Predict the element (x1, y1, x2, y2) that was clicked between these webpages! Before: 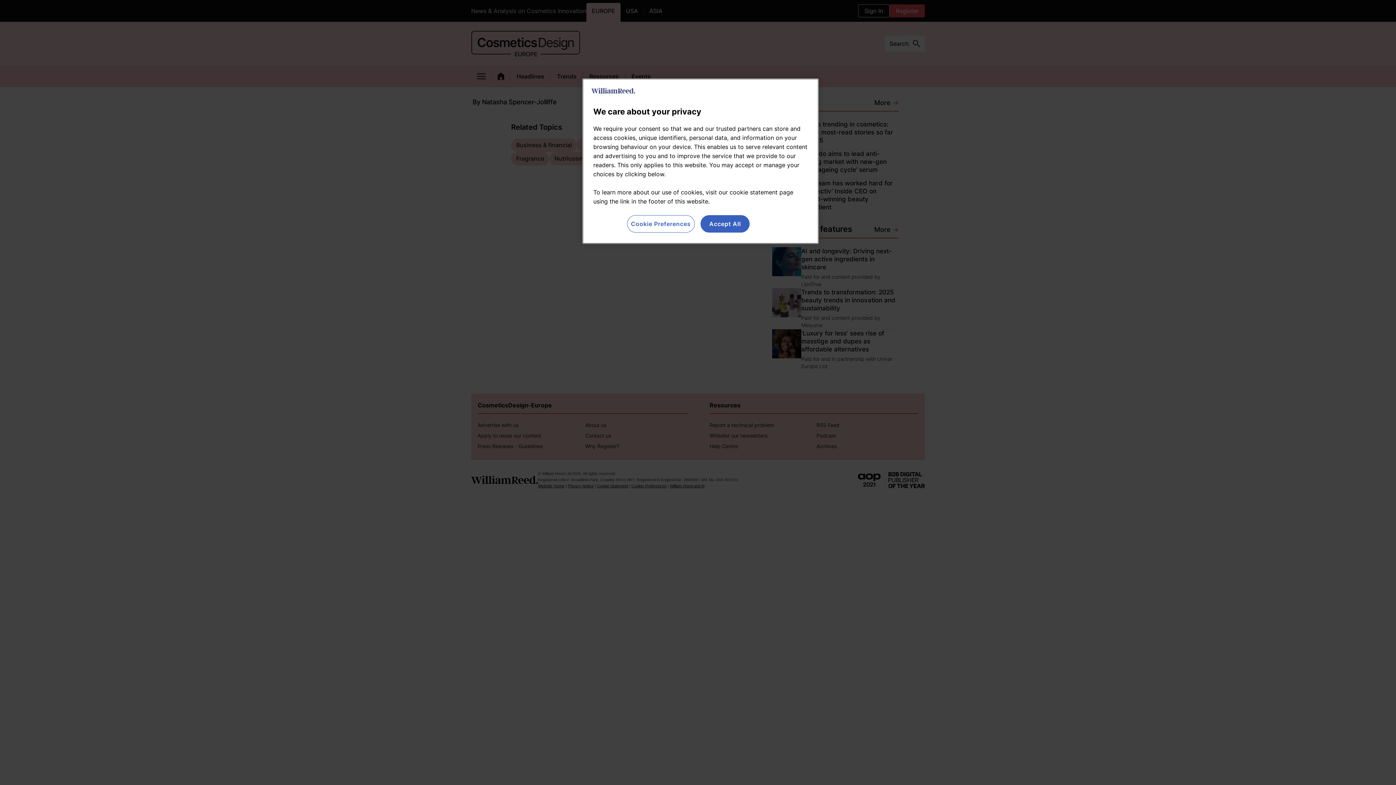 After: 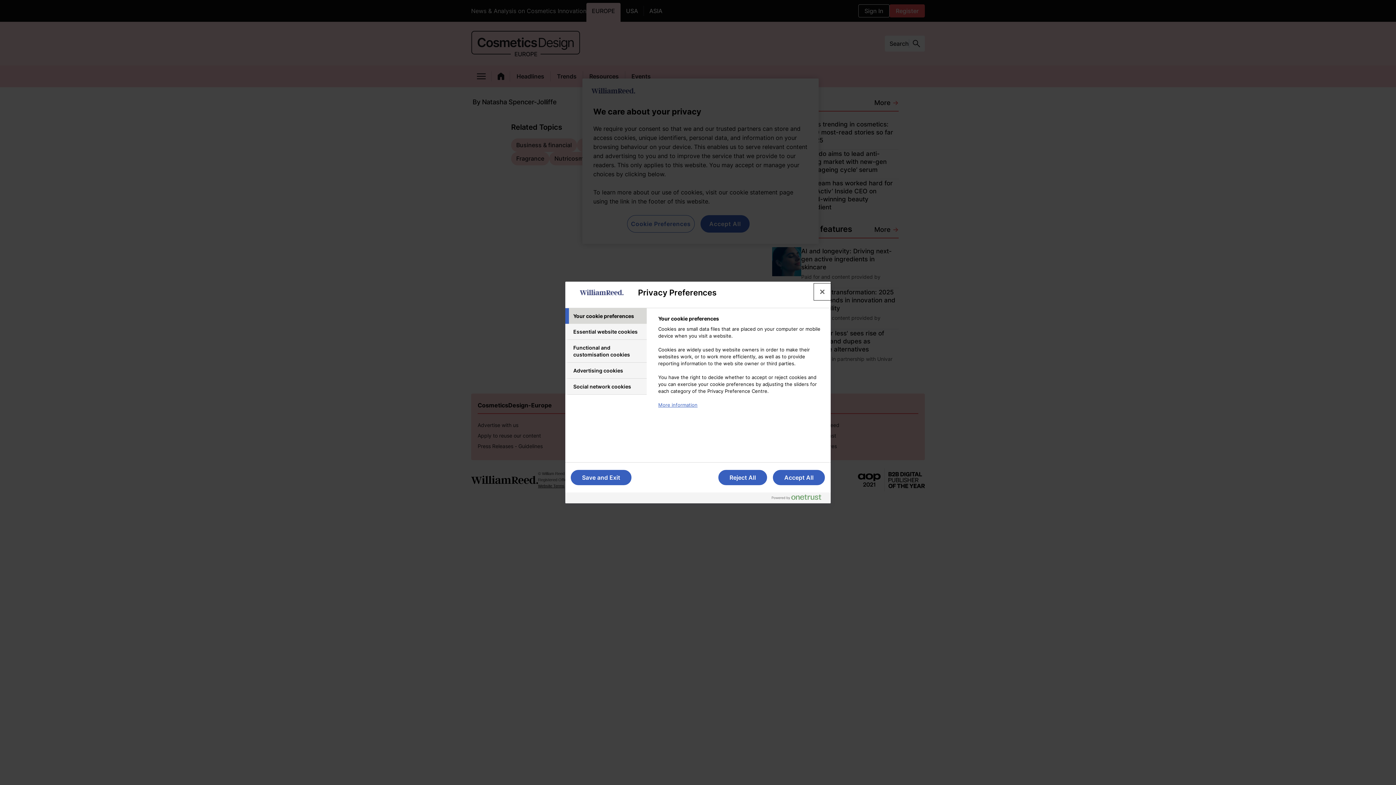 Action: bbox: (627, 215, 694, 232) label: Cookie Preferences